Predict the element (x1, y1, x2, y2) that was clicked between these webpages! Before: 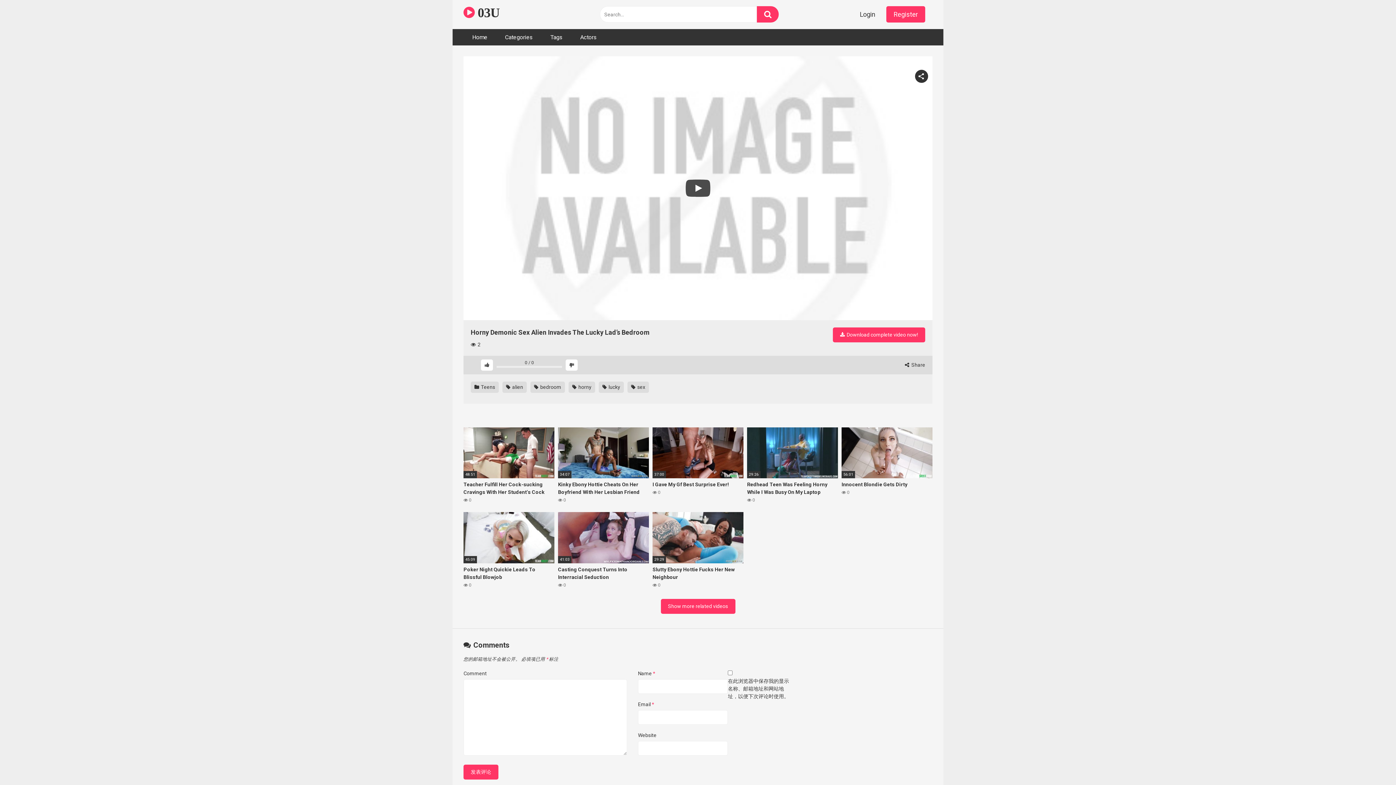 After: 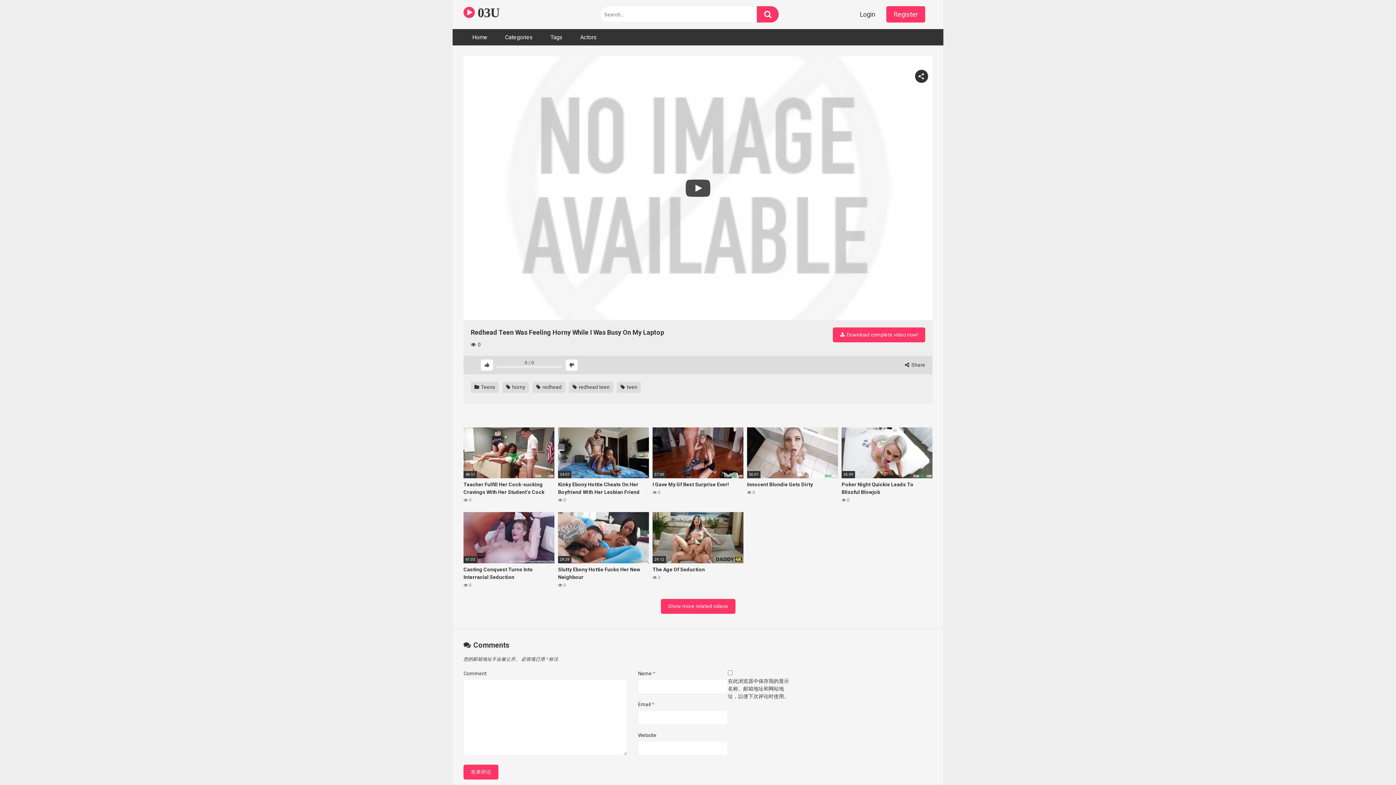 Action: label: 29:26
Redhead Teen Was Feeling Horny While I Was Busy On My Laptop
 0 bbox: (747, 427, 838, 504)